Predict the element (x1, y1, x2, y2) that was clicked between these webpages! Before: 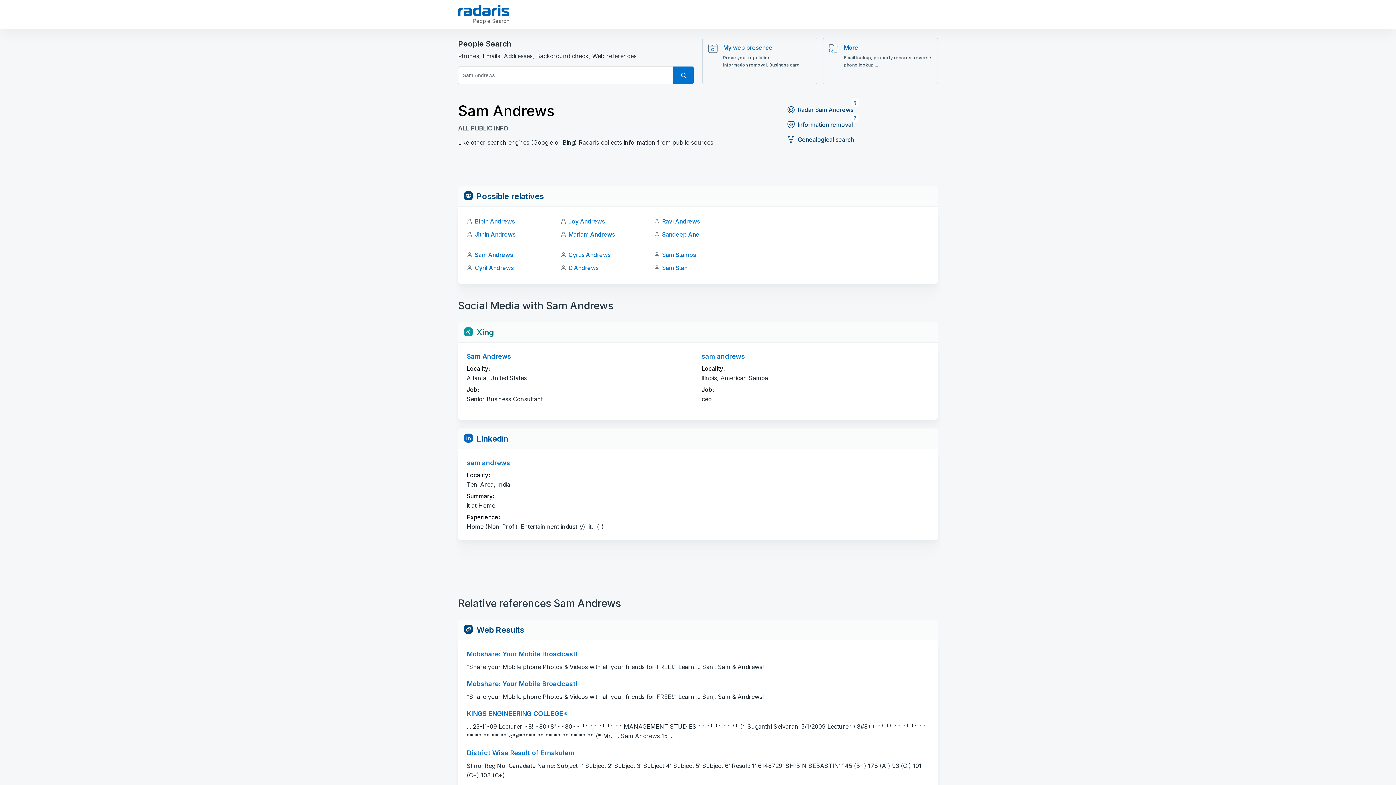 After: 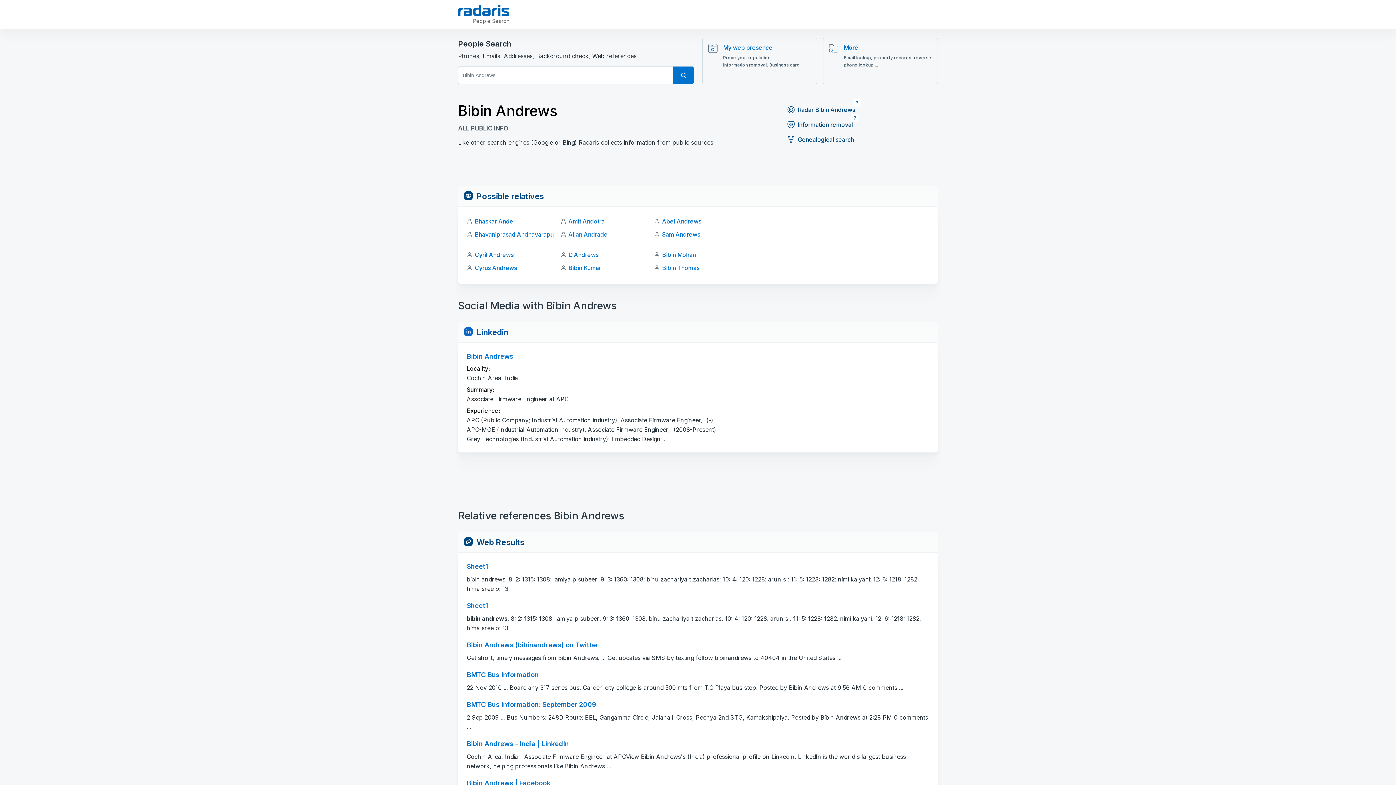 Action: bbox: (474, 217, 514, 225) label: Bibin Andrews